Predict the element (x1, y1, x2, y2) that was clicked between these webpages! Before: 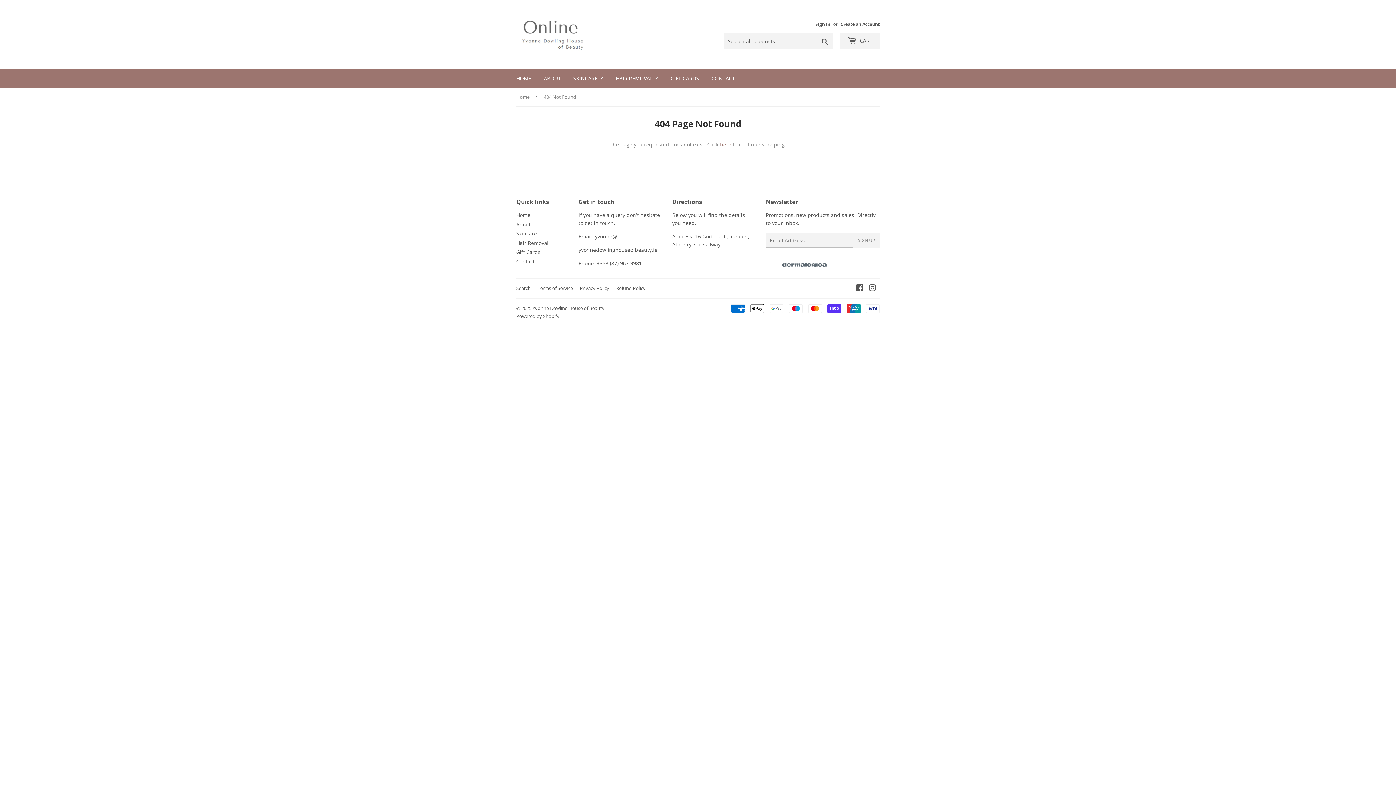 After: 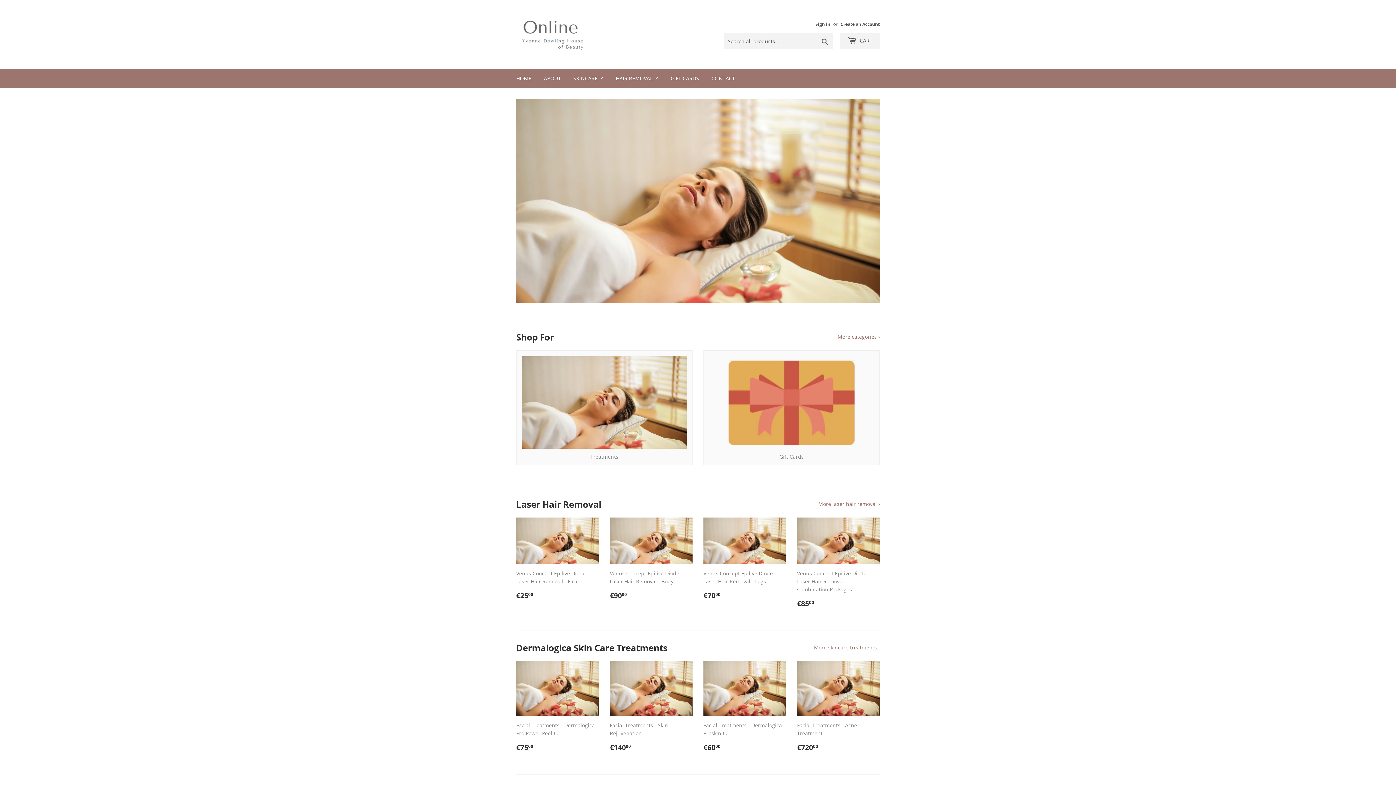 Action: bbox: (532, 305, 604, 311) label: Yvonne Dowling House of Beauty